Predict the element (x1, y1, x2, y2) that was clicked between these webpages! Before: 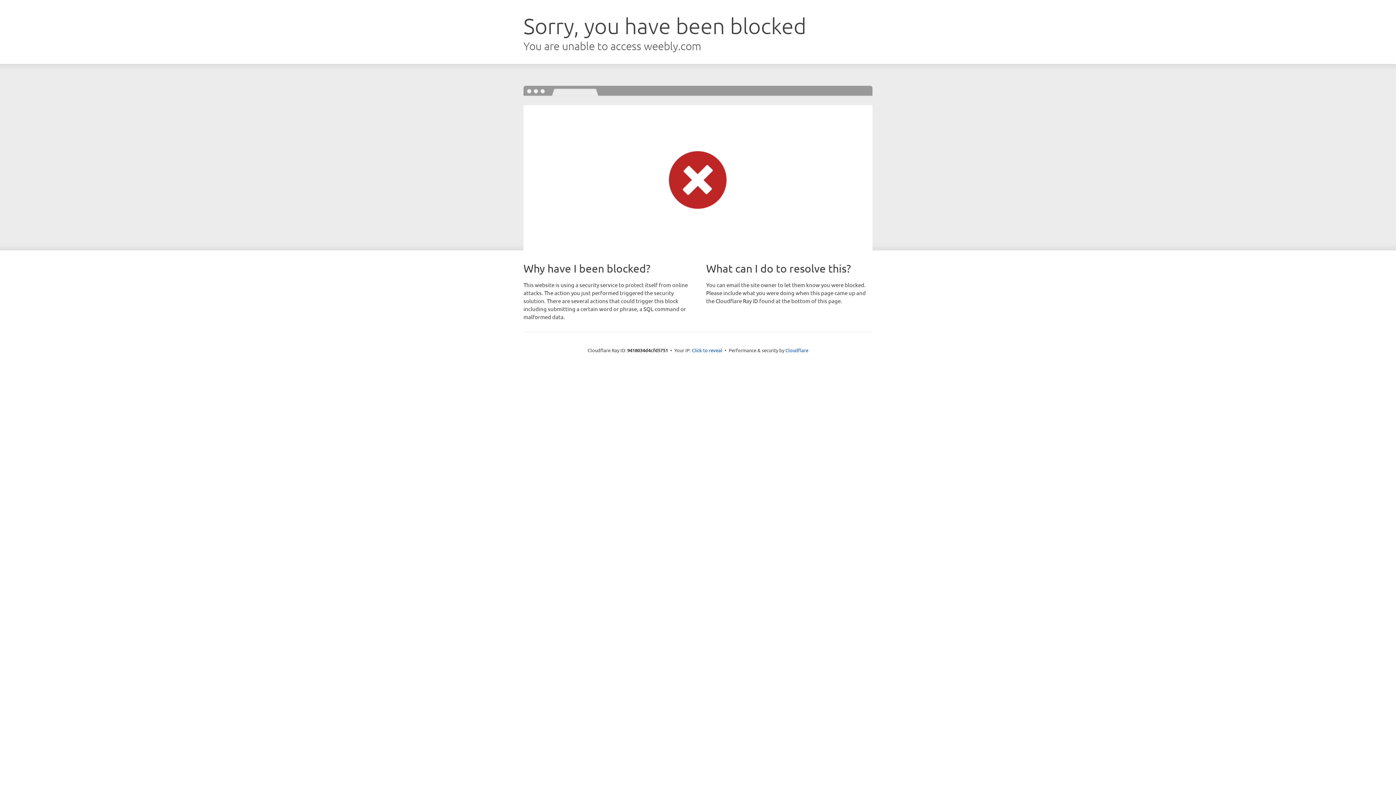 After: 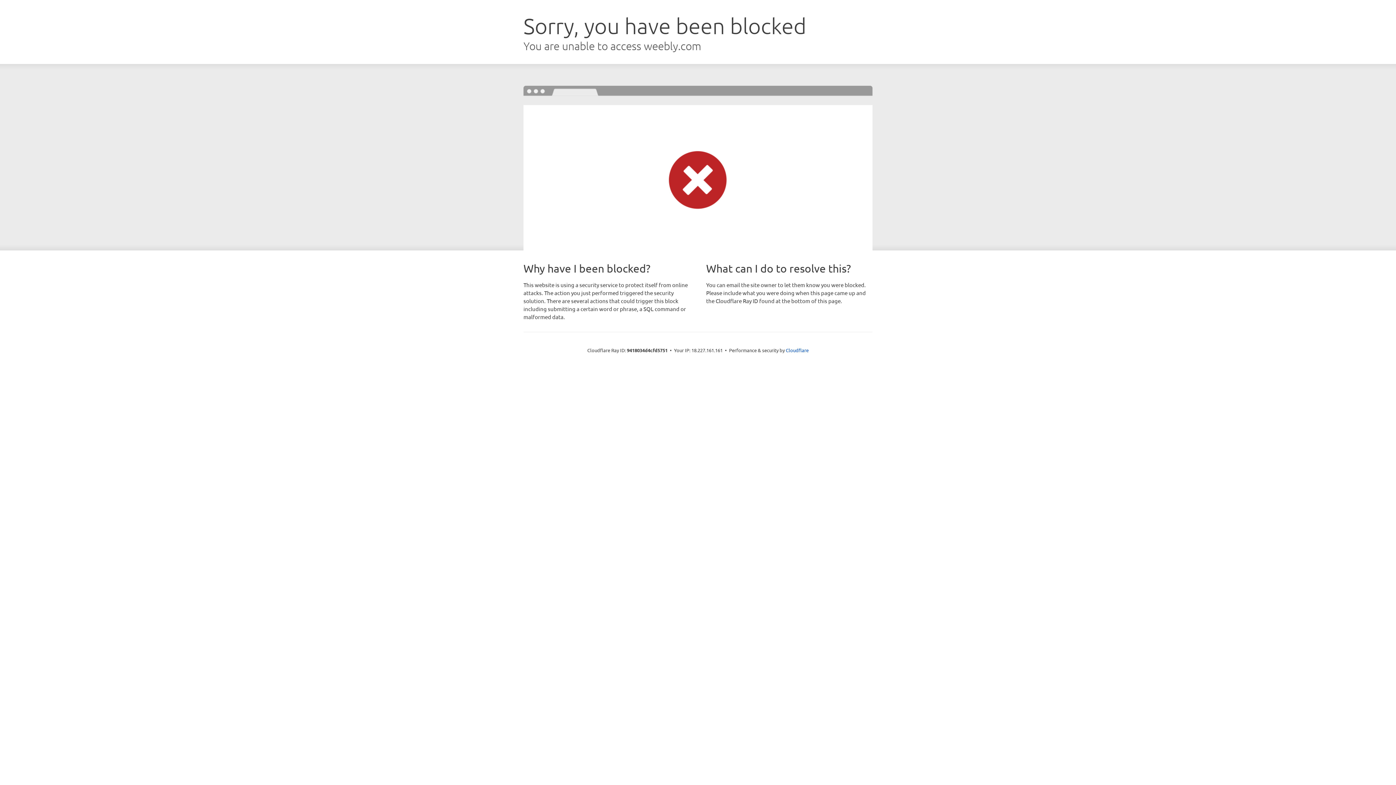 Action: label: Click to reveal bbox: (692, 346, 722, 353)